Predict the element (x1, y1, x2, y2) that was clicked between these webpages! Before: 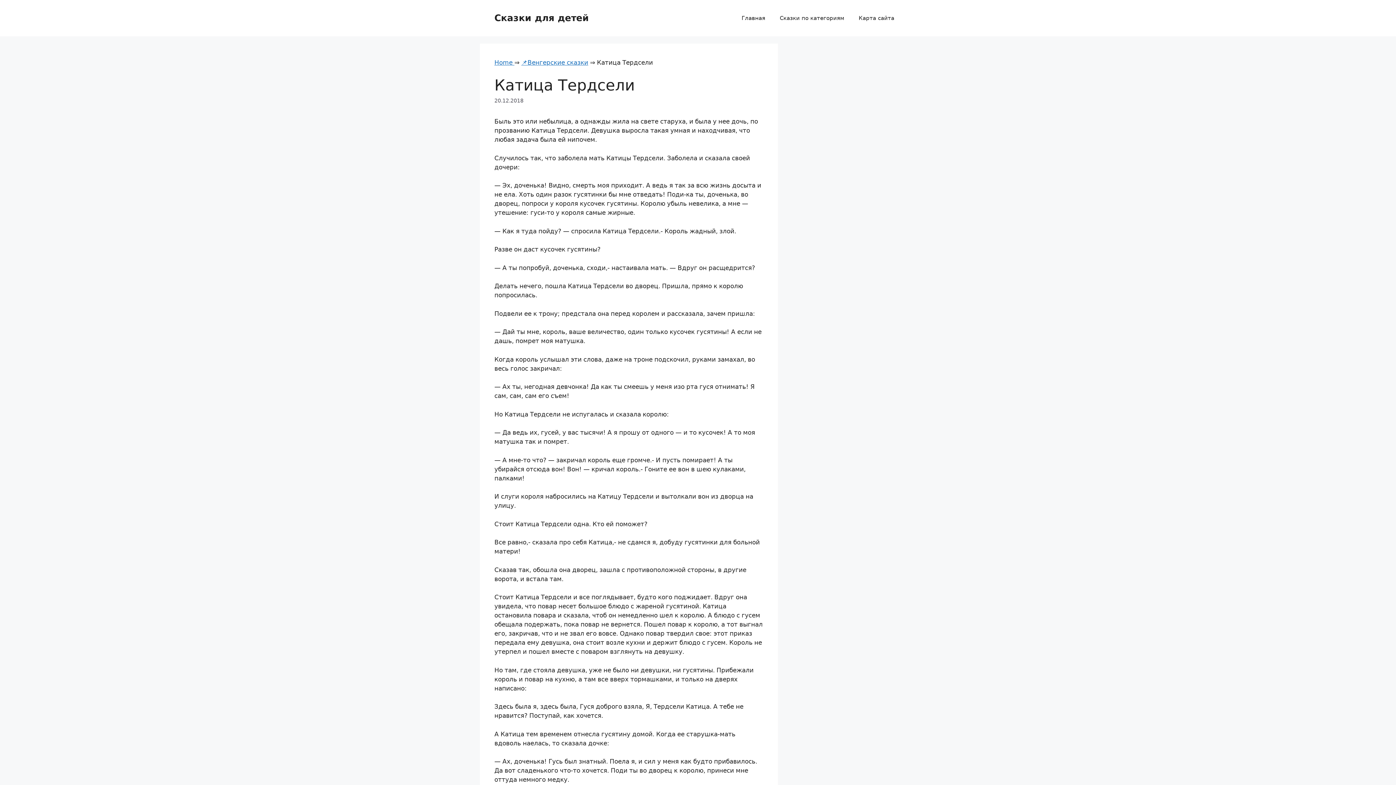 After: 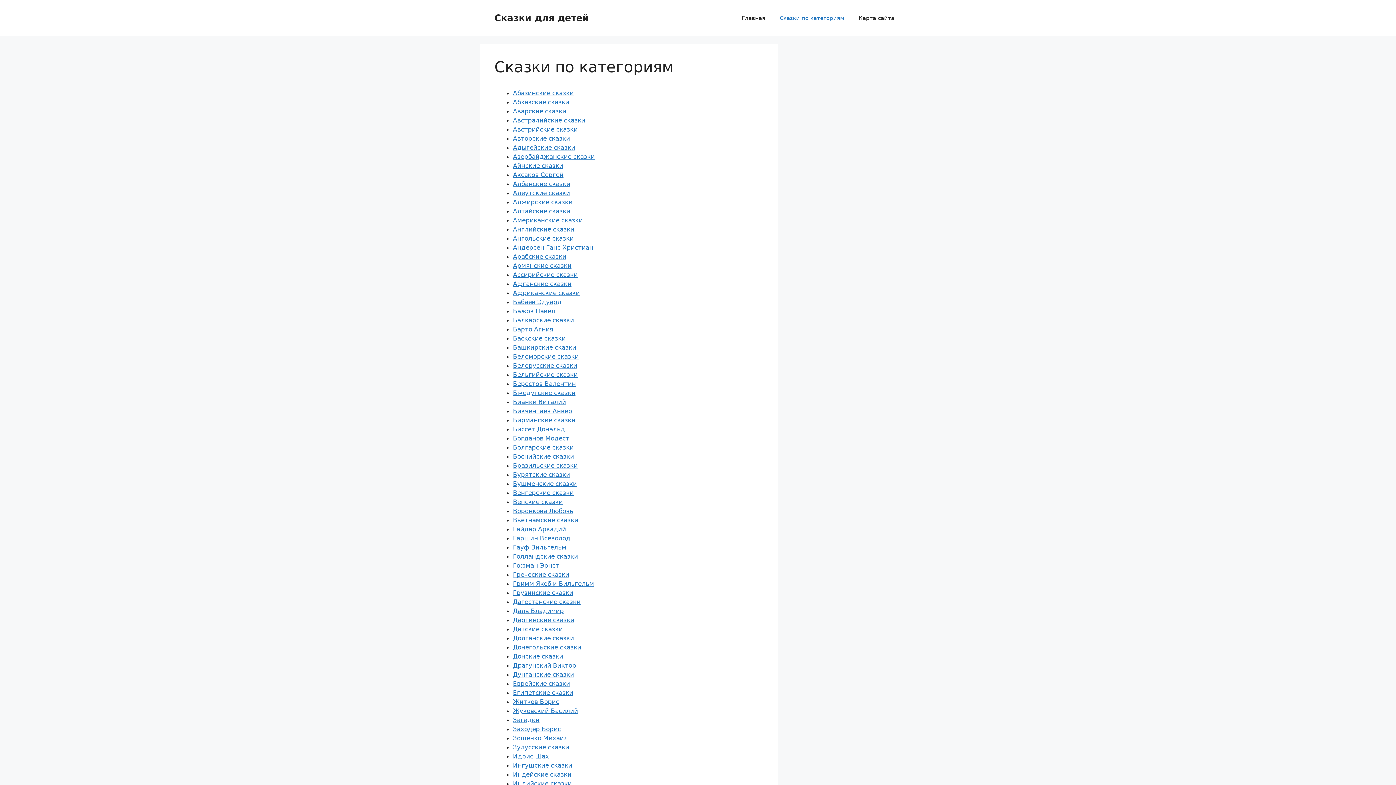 Action: label: Сказки по категориям bbox: (772, 7, 851, 29)